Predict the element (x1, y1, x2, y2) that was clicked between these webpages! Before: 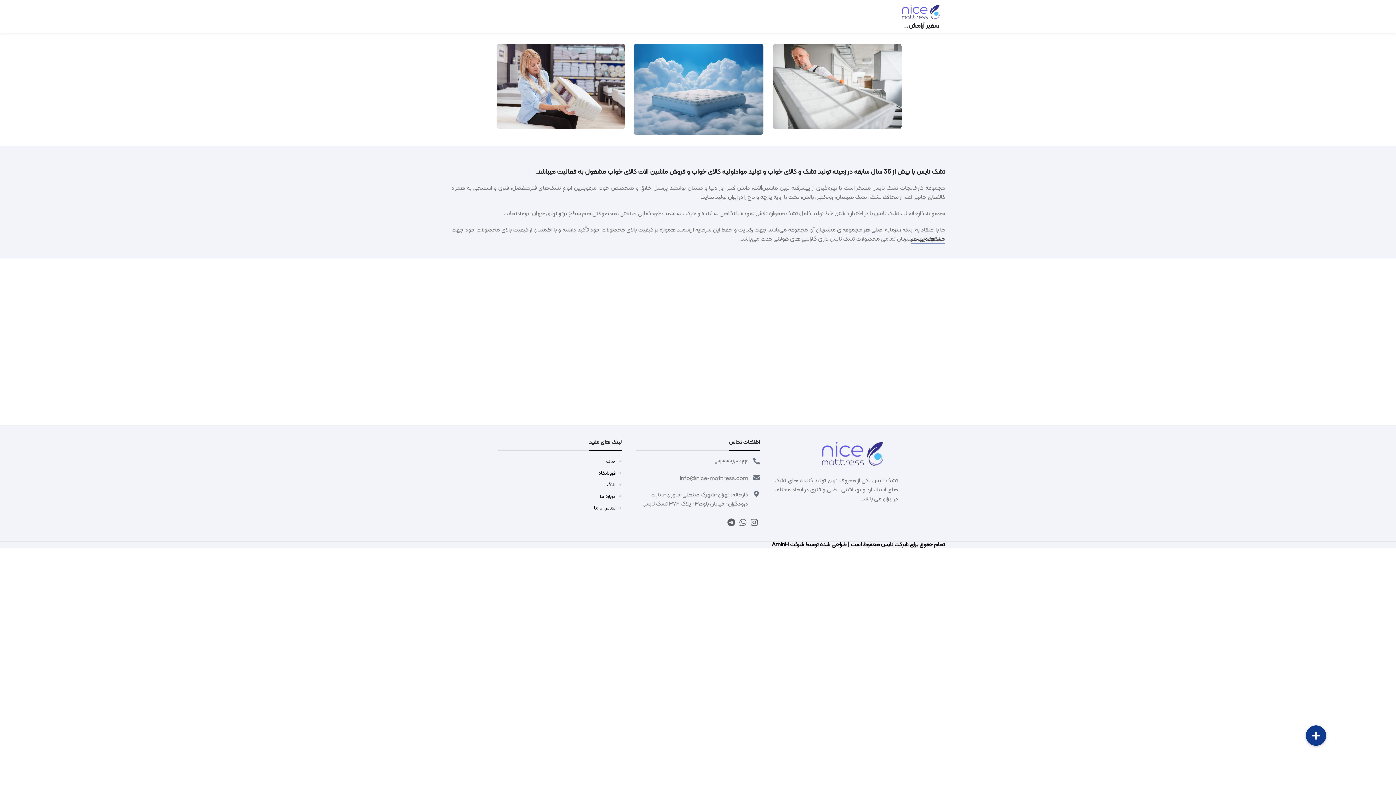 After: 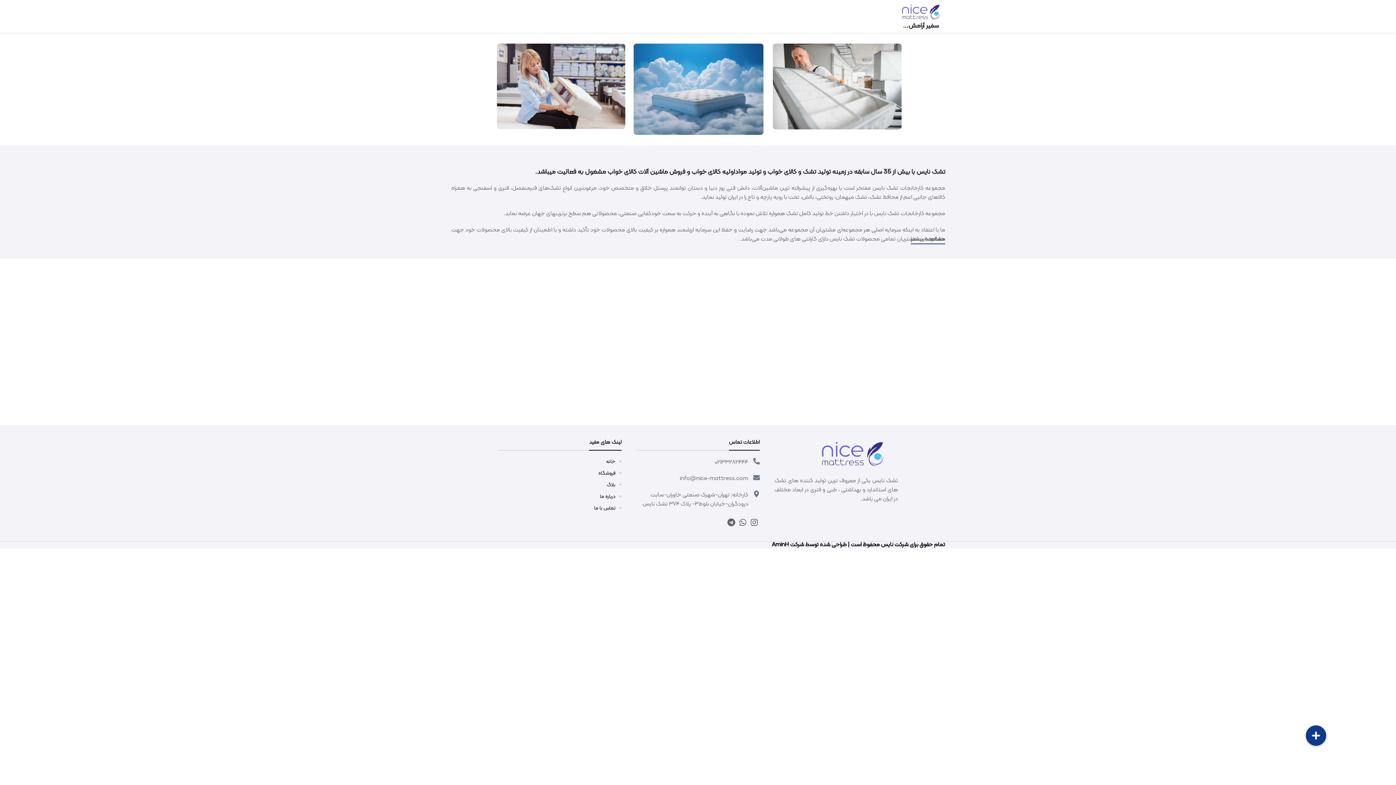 Action: bbox: (893, 7, 949, 16)